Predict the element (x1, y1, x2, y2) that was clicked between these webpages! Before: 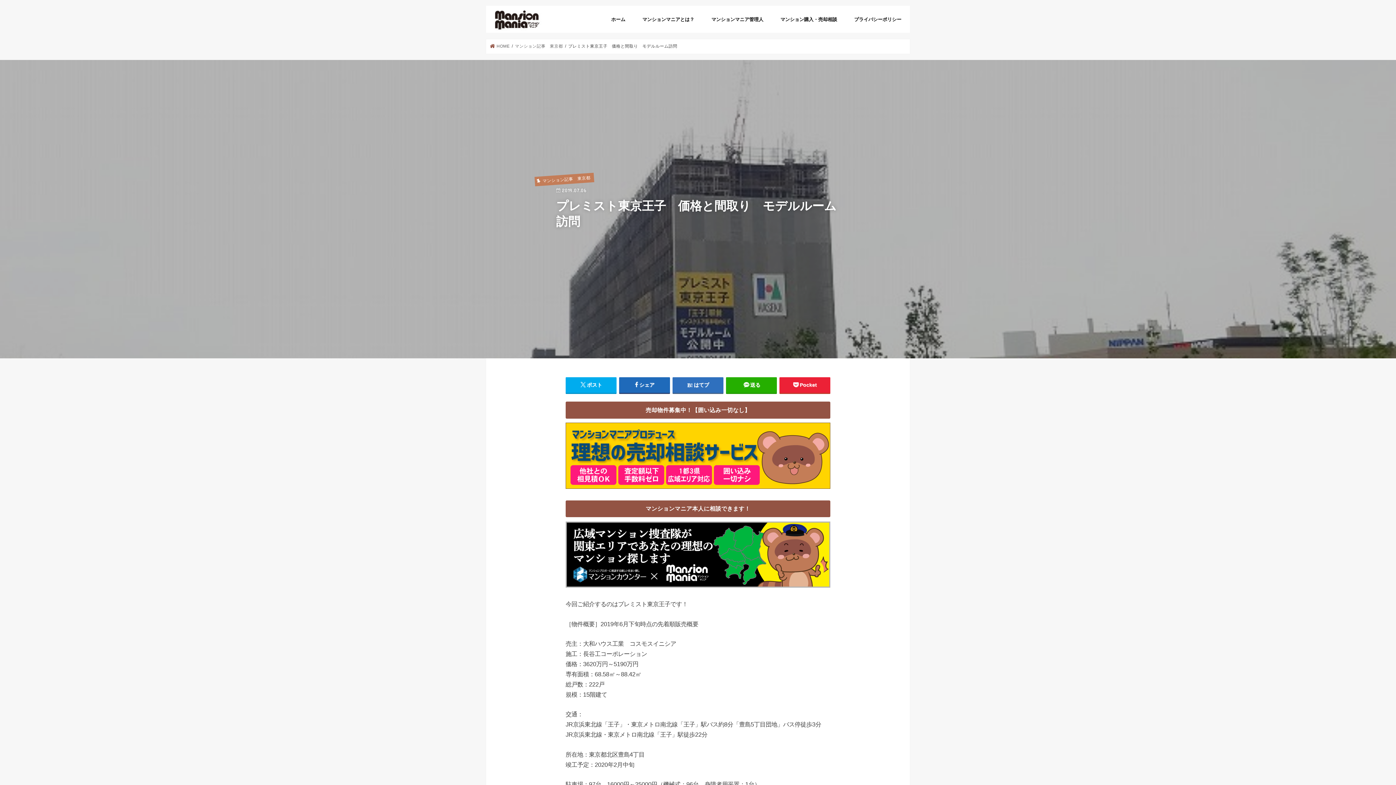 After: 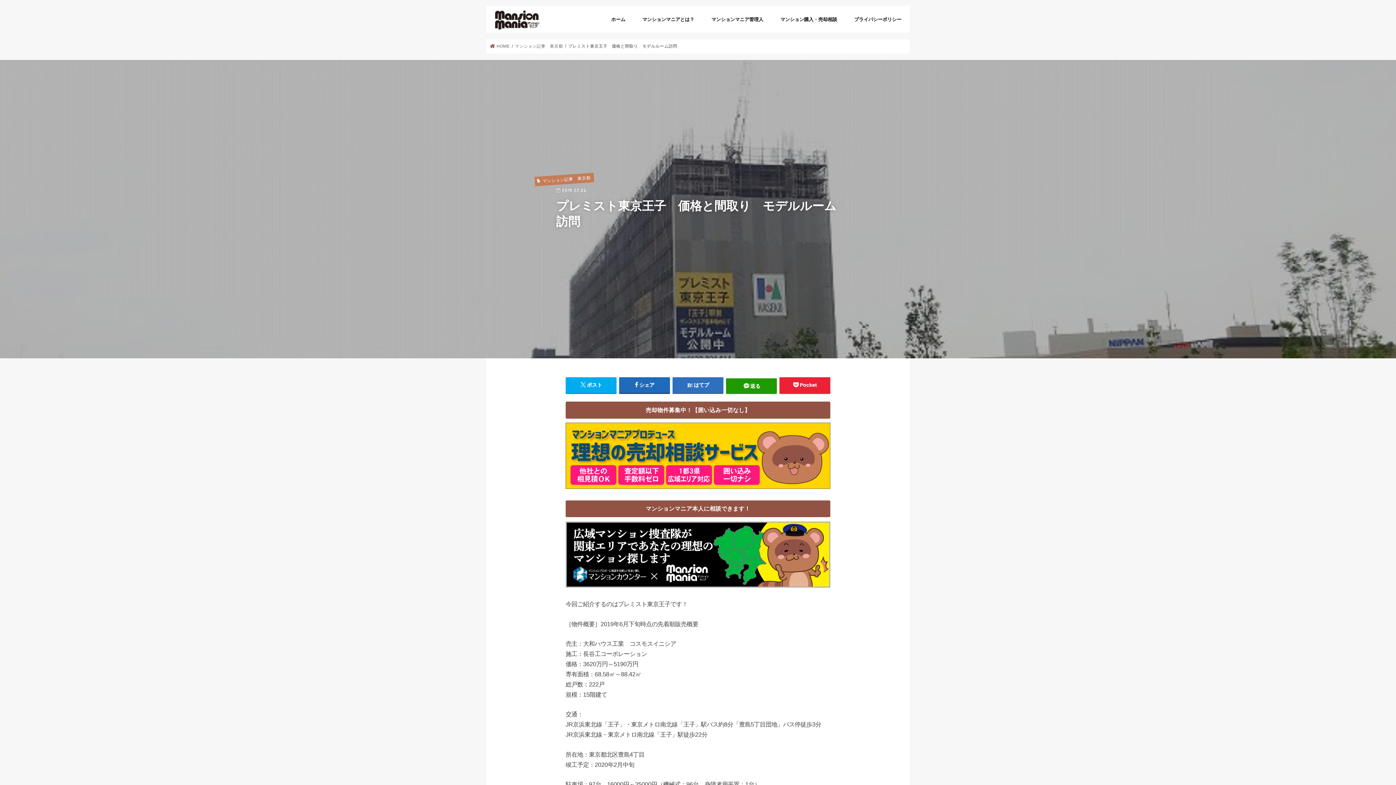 Action: label: 送る bbox: (726, 377, 777, 392)